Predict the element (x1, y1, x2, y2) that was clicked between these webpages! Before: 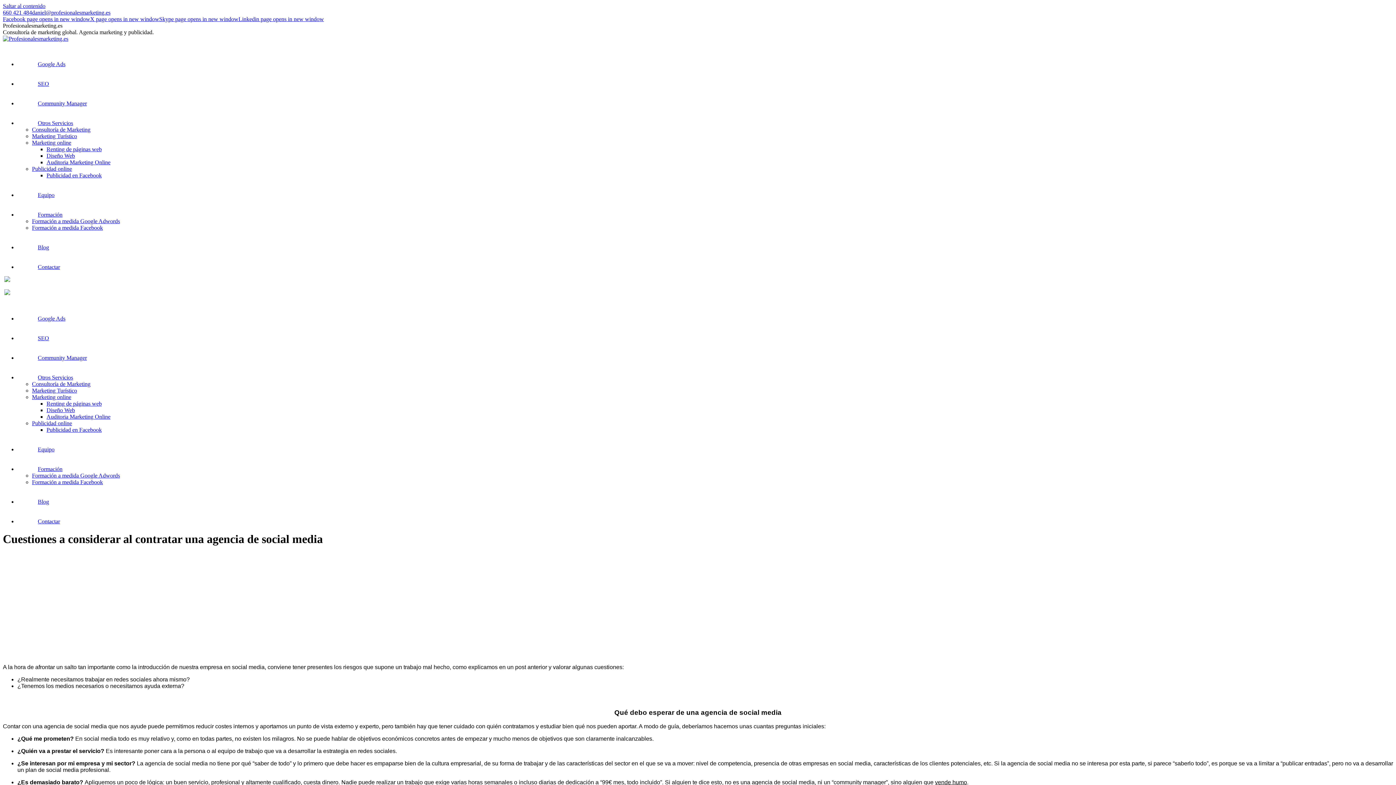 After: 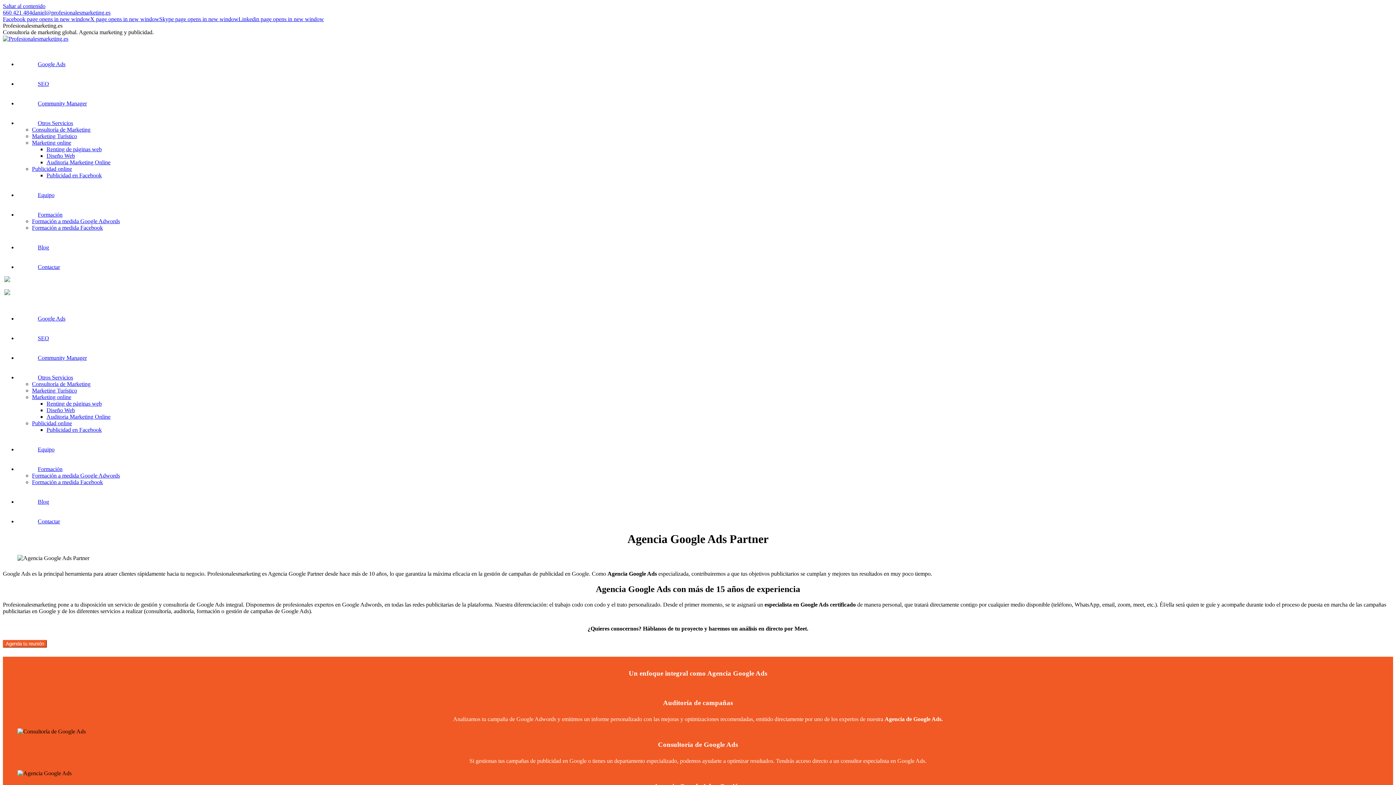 Action: label: Google Ads bbox: (17, 61, 65, 67)